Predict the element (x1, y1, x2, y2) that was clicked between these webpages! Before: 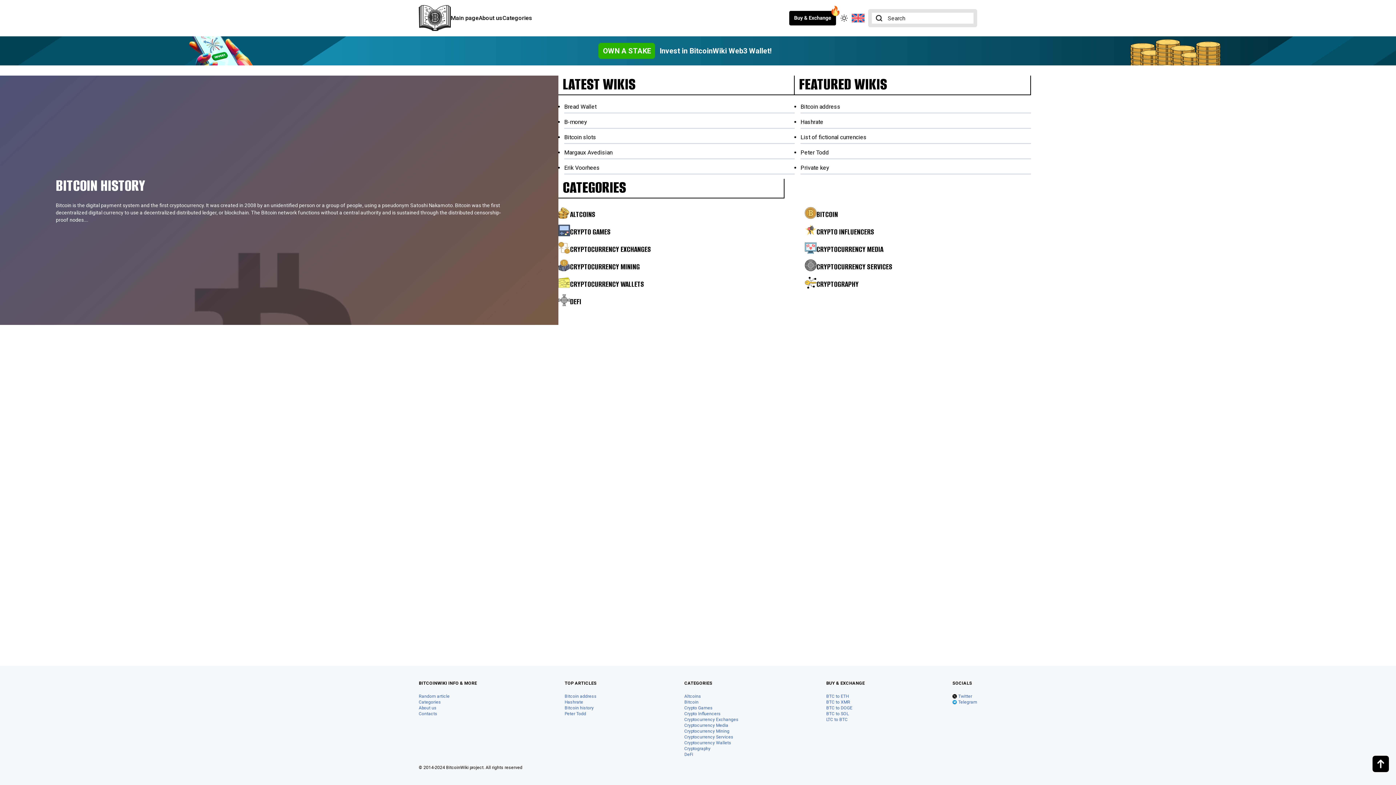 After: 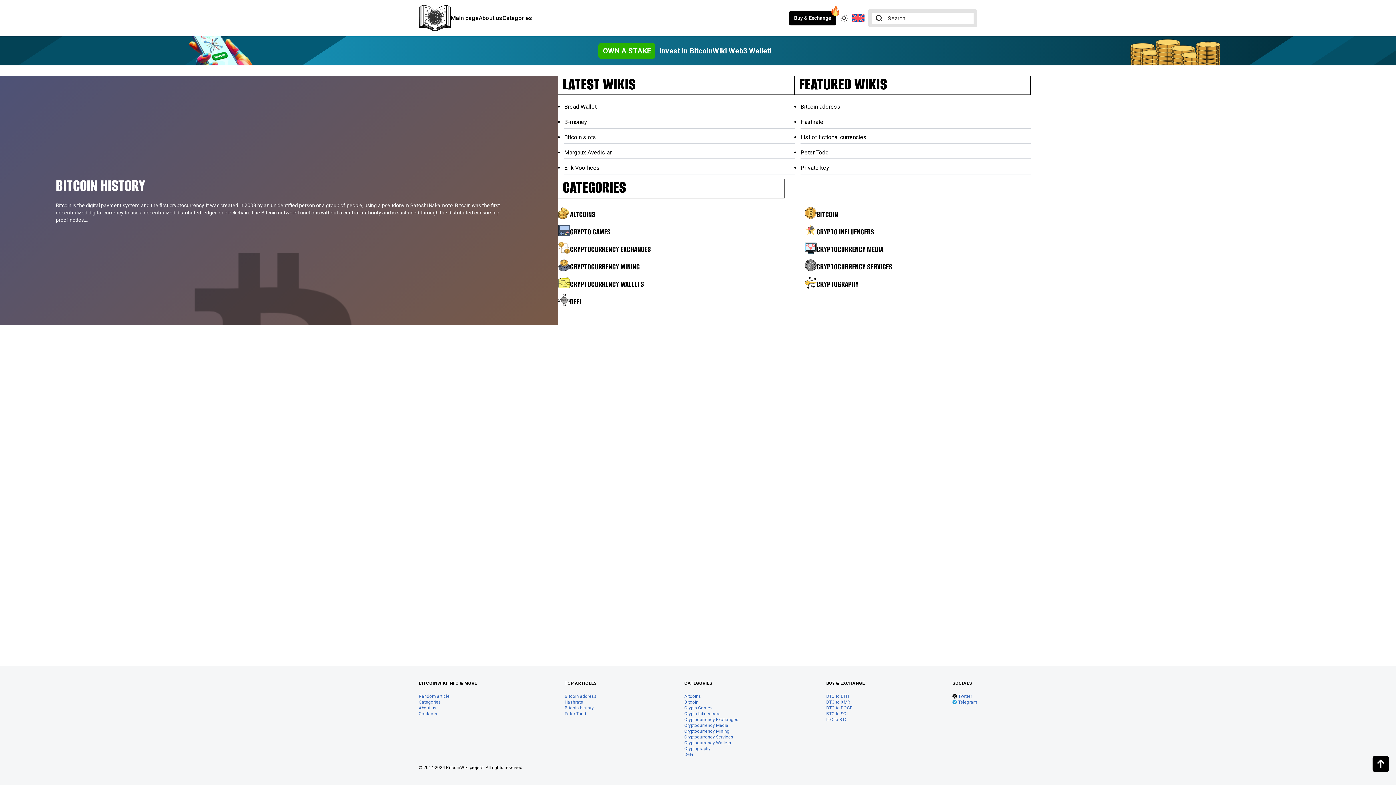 Action: label: Telegram bbox: (952, 699, 977, 705)